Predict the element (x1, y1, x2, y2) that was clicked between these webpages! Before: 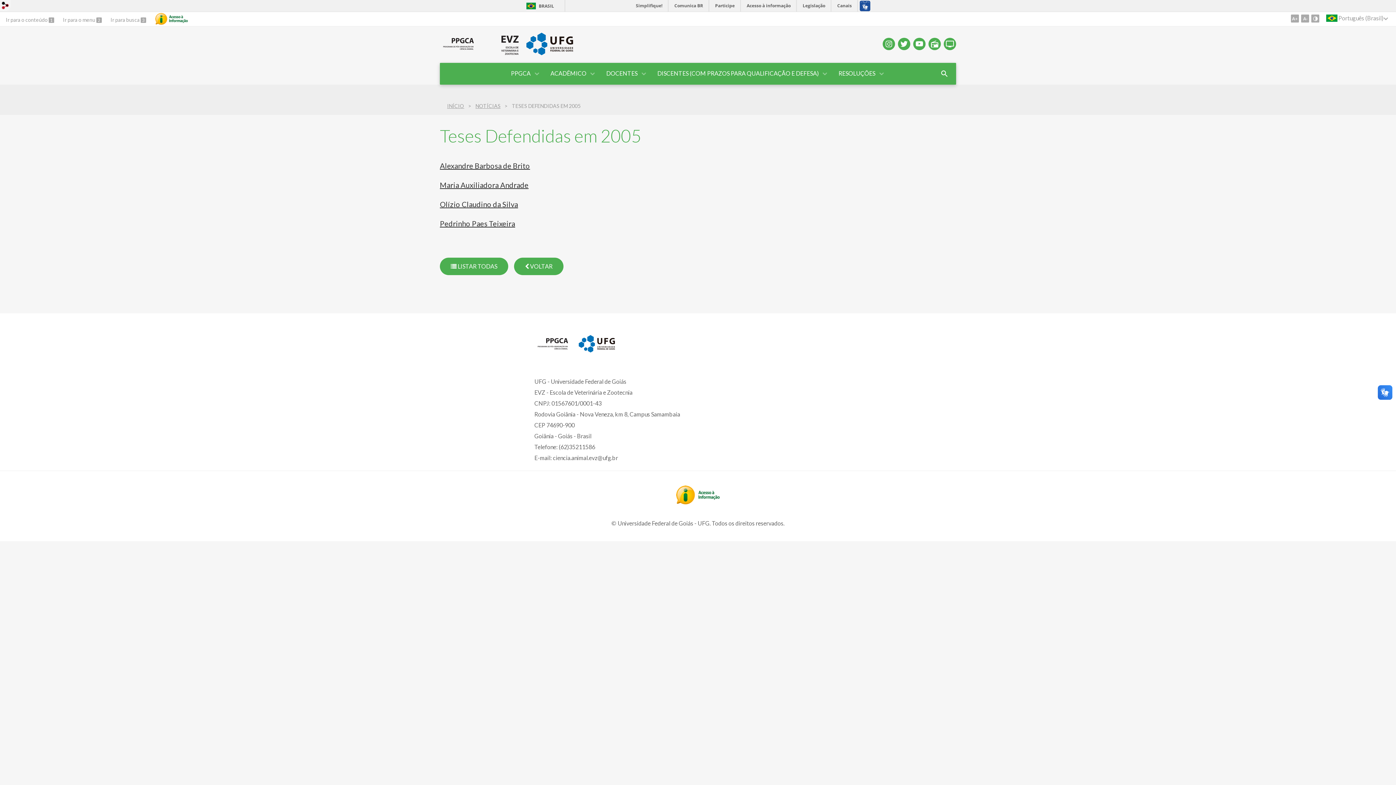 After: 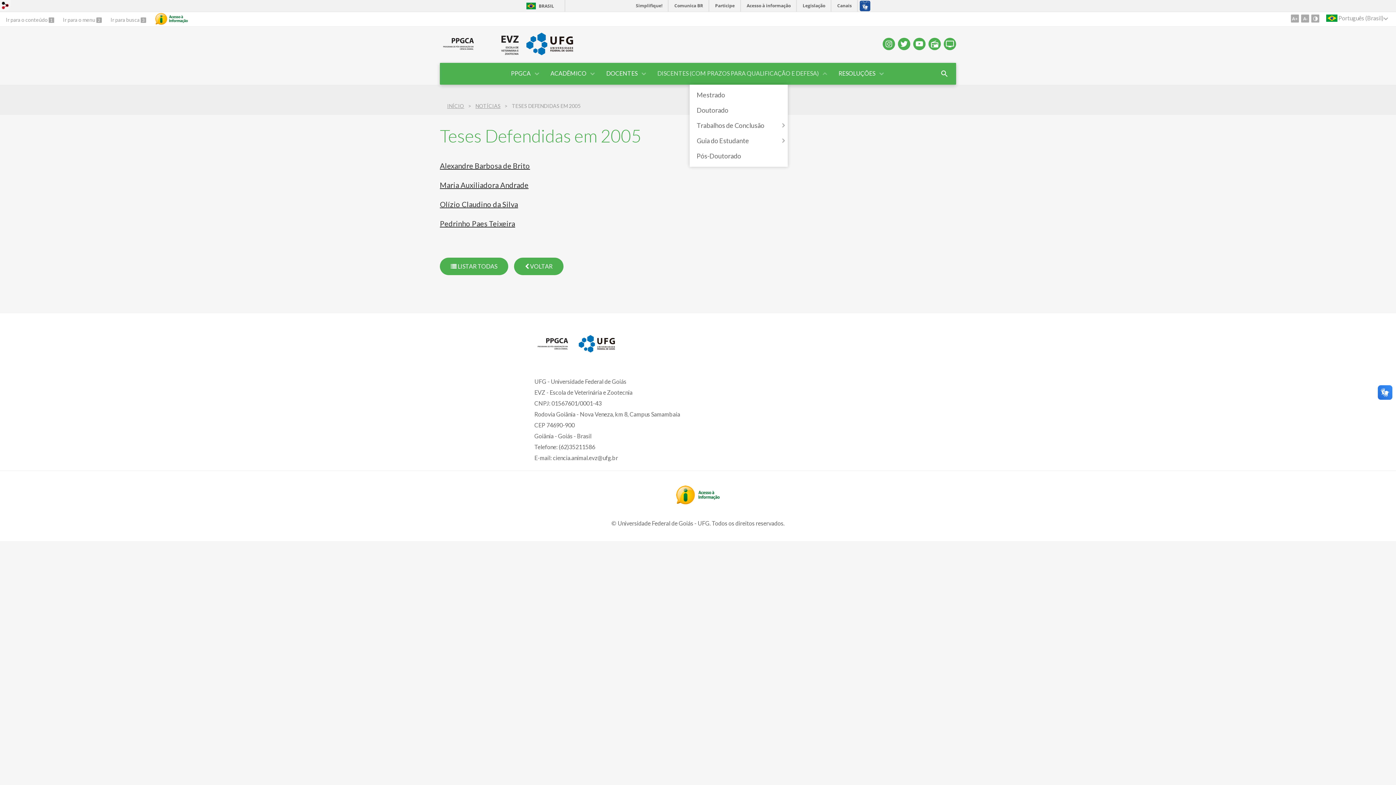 Action: label: DISCENTES (COM PRAZOS PARA QUALIFICAÇÃO E DEFESA) bbox: (648, 62, 829, 84)